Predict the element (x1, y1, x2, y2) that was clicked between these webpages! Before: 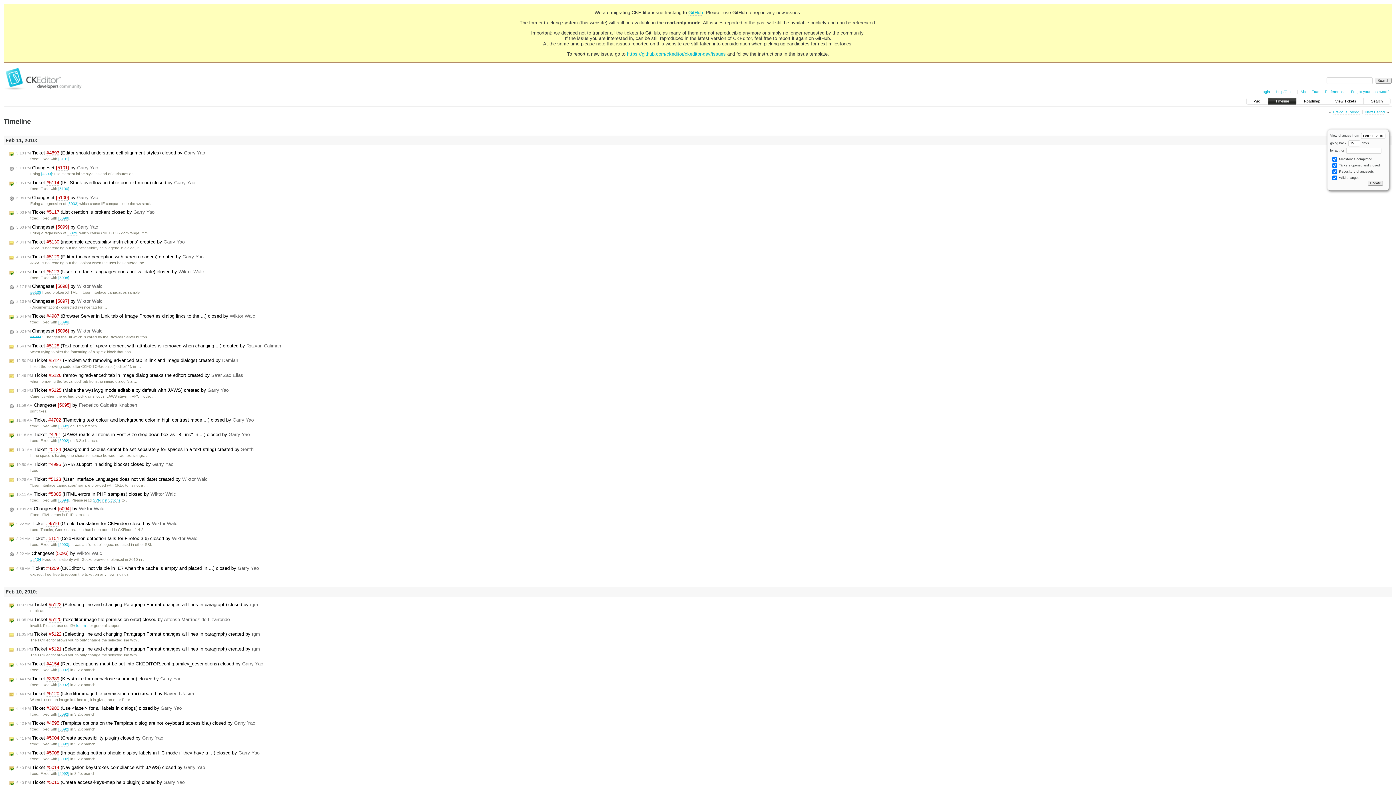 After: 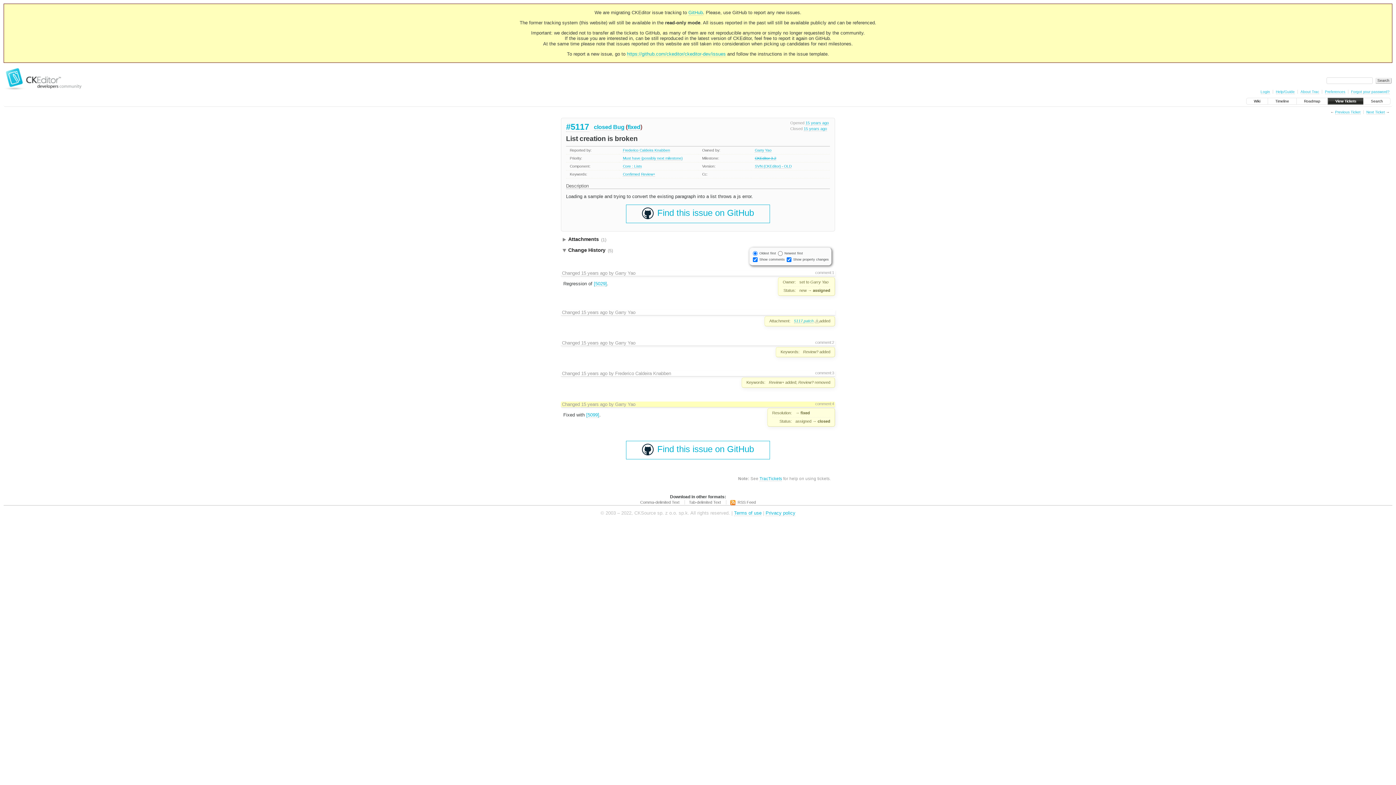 Action: bbox: (8, 209, 156, 215) label: 5:03 PM Ticket #5117 (List creation is broken) closed by Garry Yao